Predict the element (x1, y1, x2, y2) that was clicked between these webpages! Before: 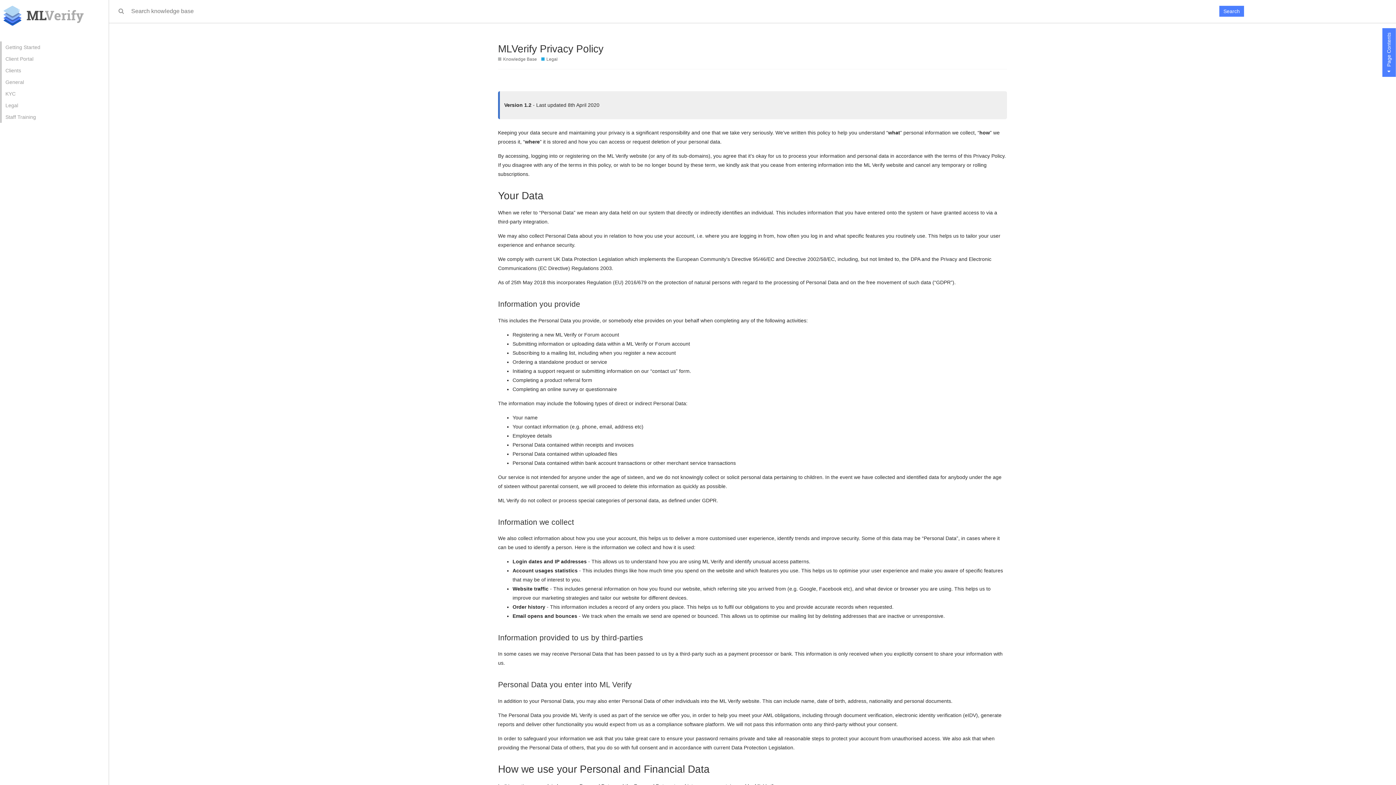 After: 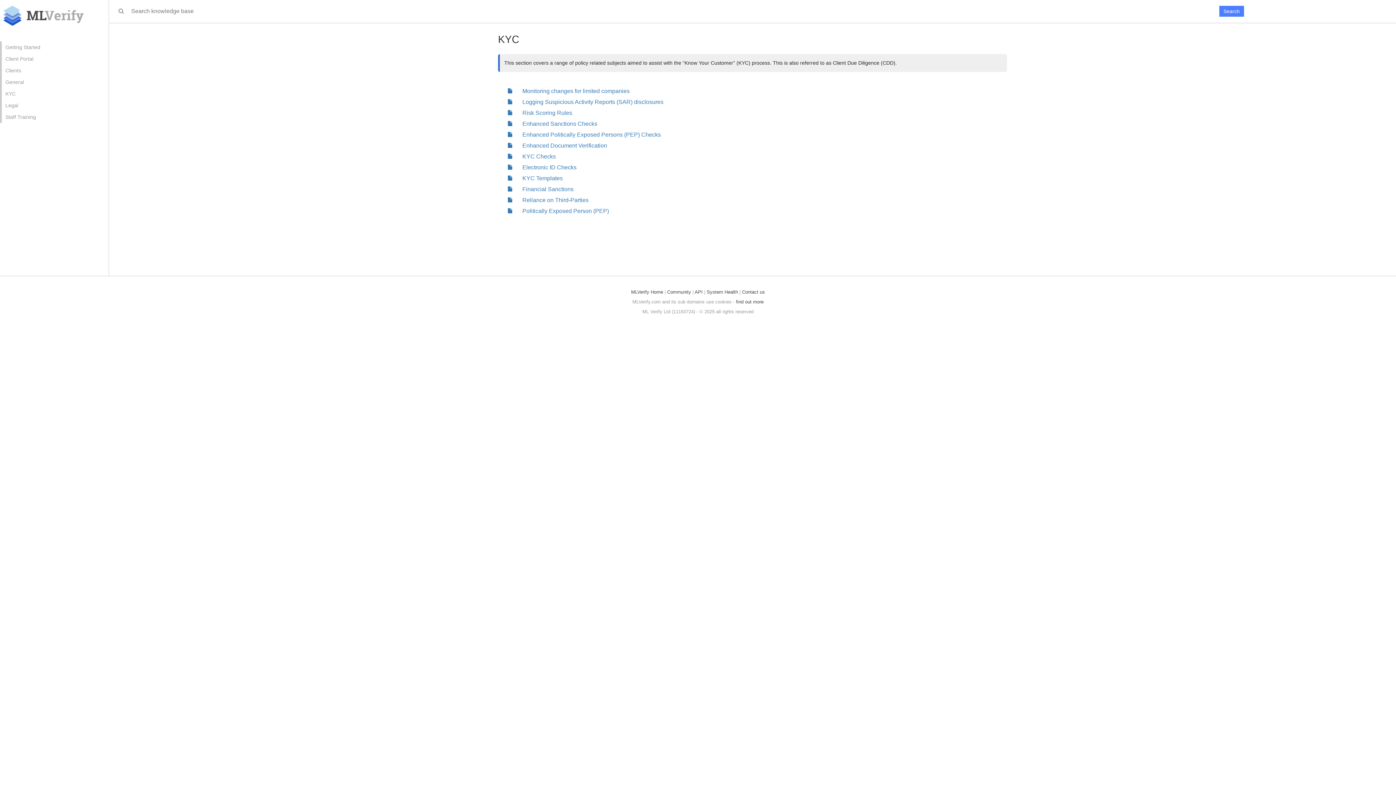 Action: label: KYC bbox: (1, 88, 108, 99)